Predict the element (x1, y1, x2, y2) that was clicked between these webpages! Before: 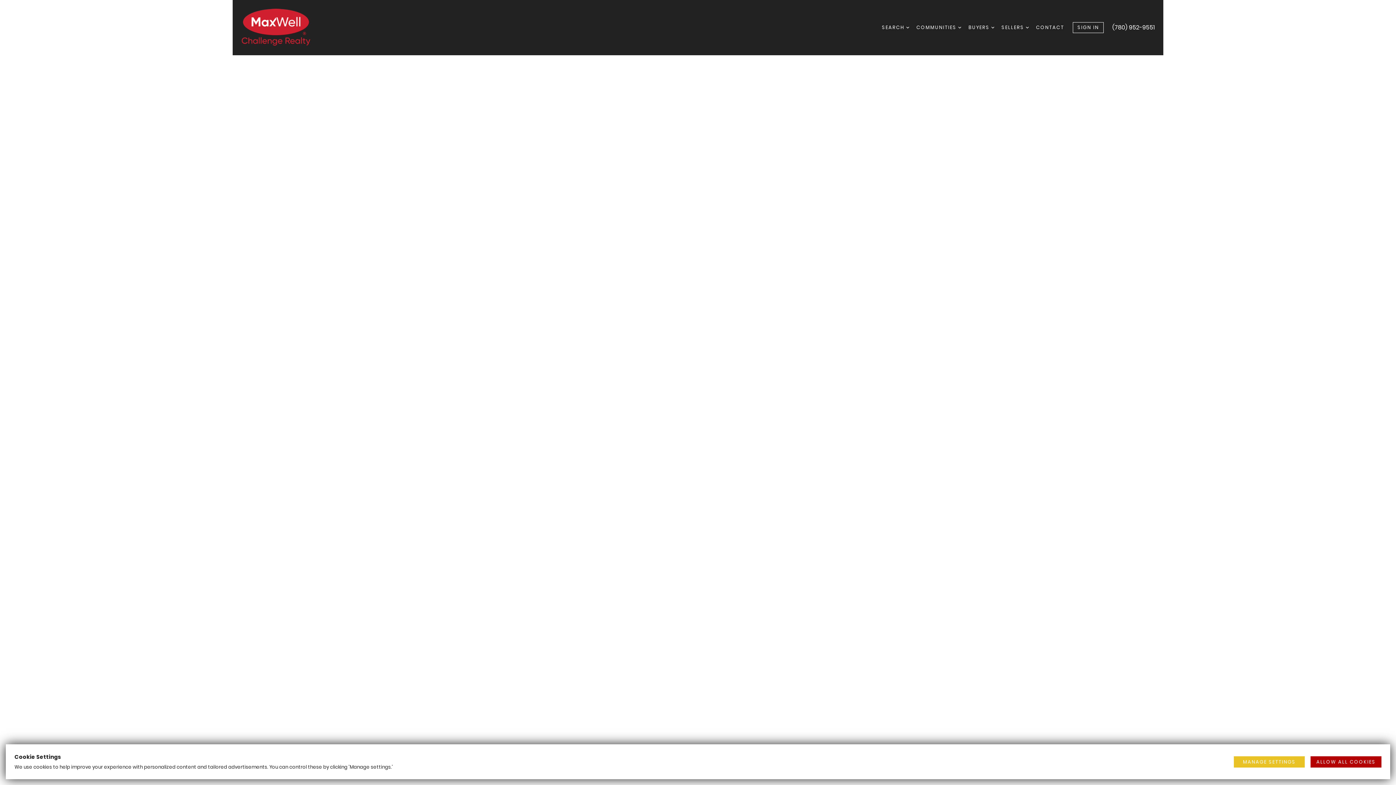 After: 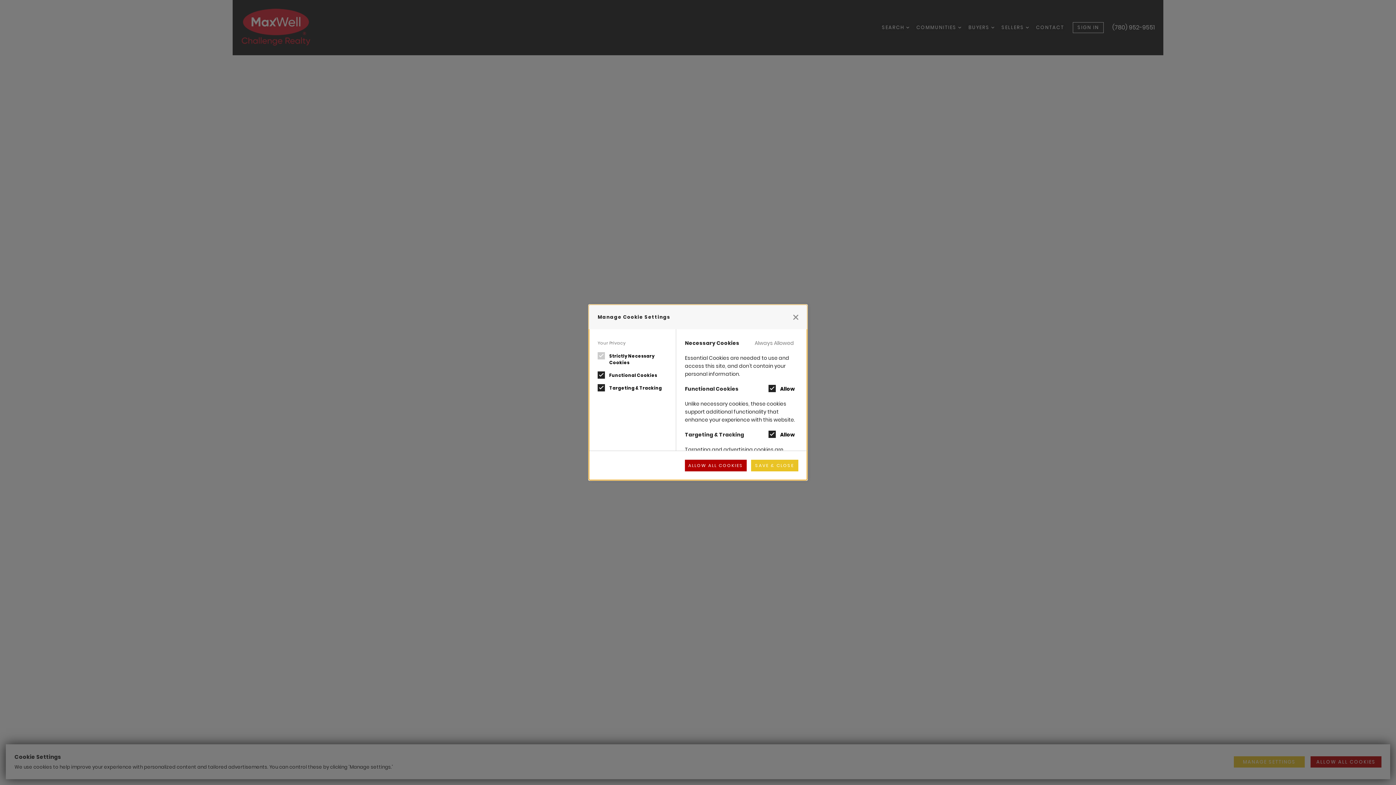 Action: label: MANAGE SETTINGS bbox: (1234, 756, 1305, 767)